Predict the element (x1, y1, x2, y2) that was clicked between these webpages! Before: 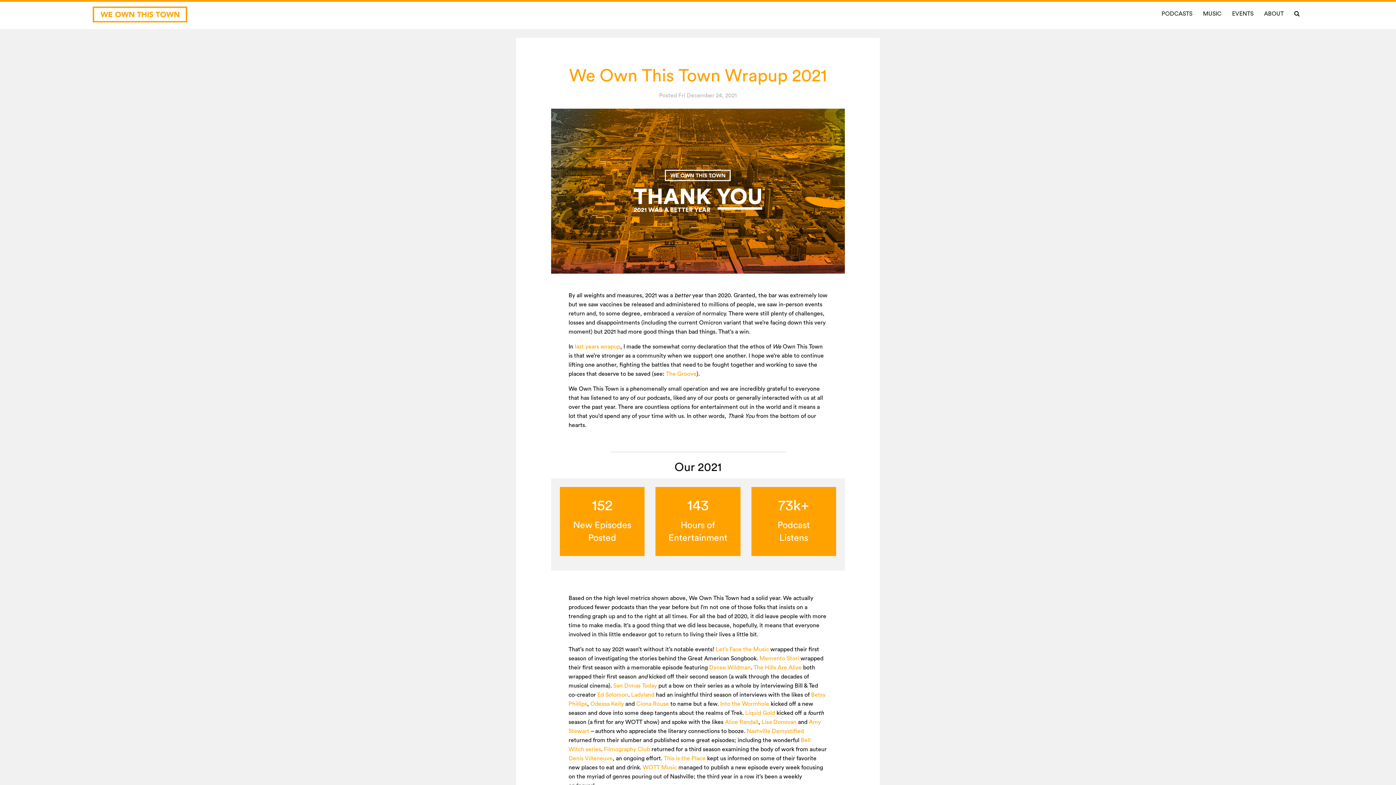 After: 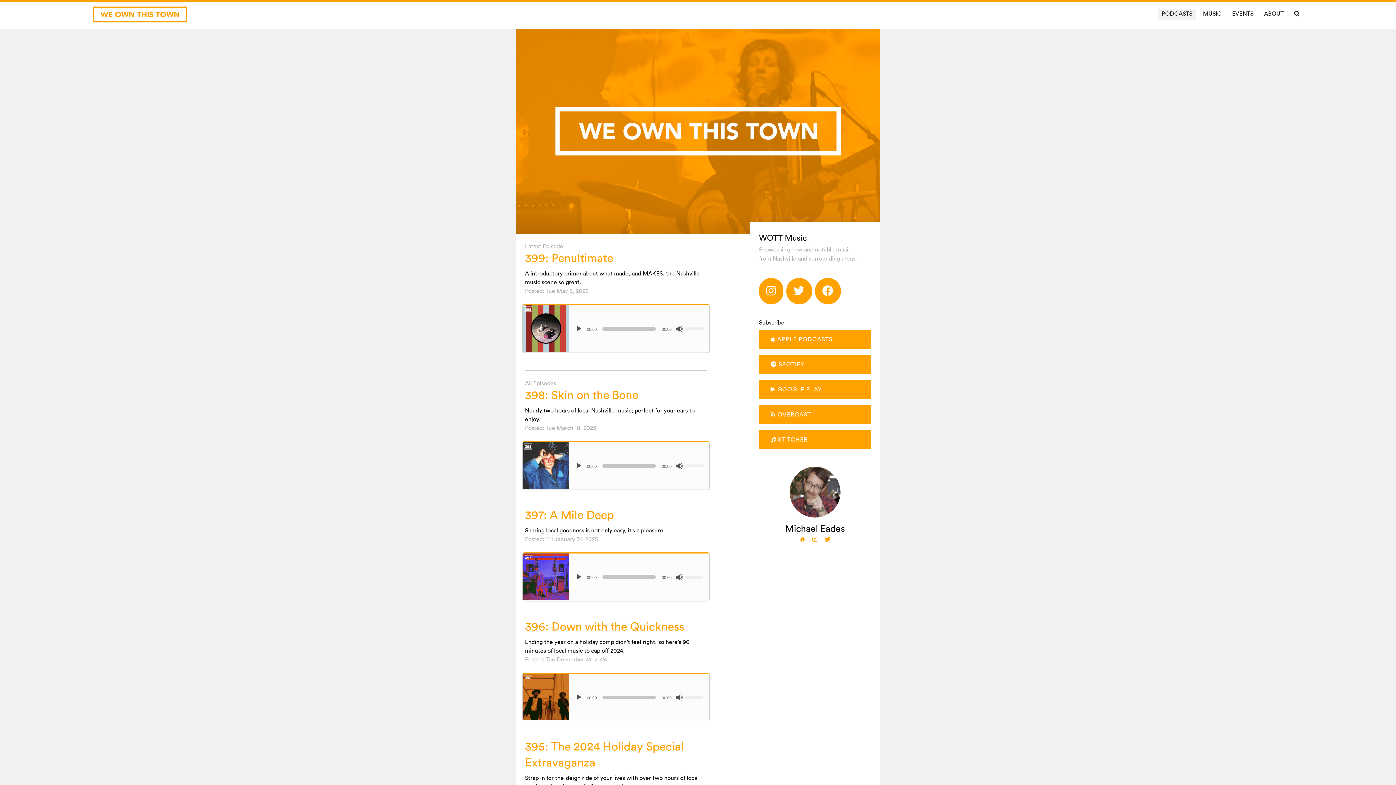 Action: label: WOTT Music bbox: (642, 765, 677, 771)